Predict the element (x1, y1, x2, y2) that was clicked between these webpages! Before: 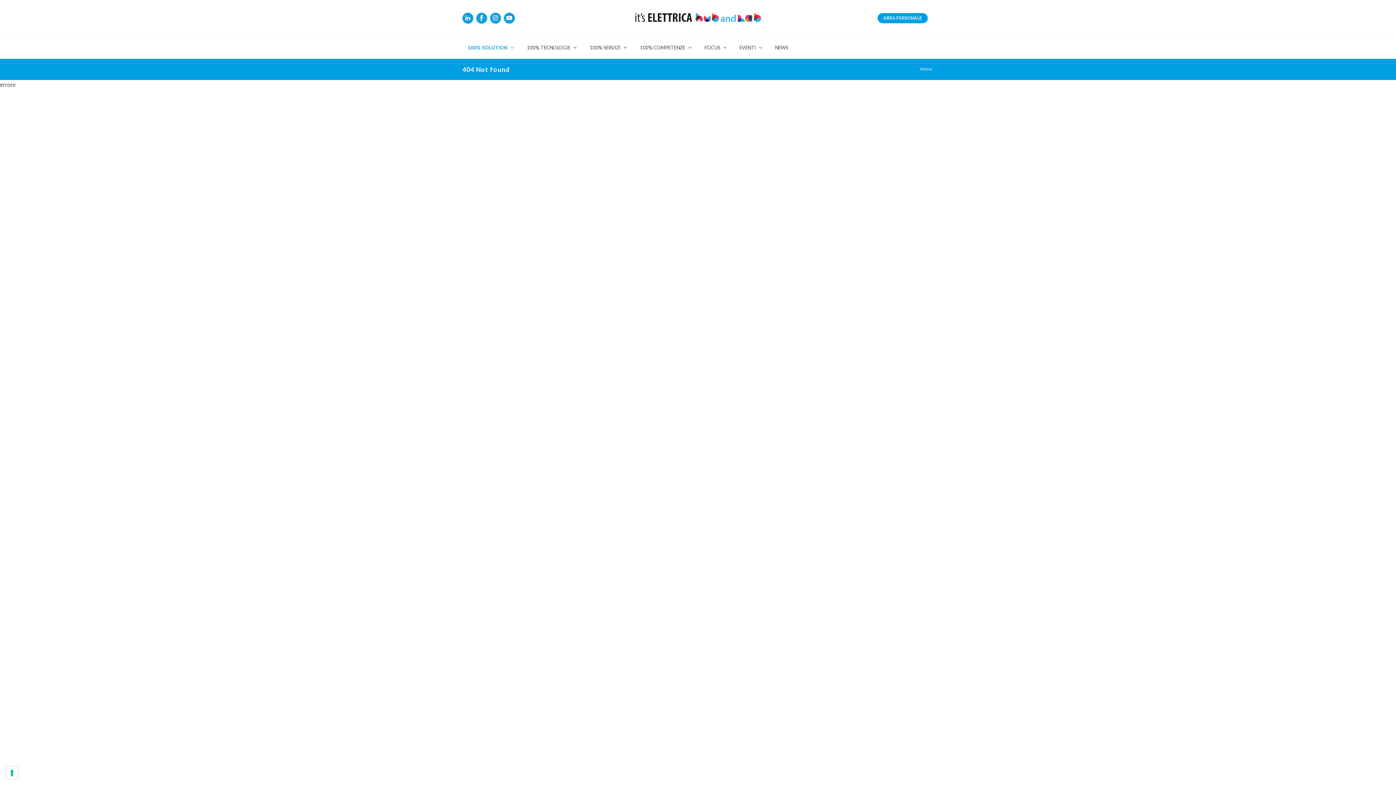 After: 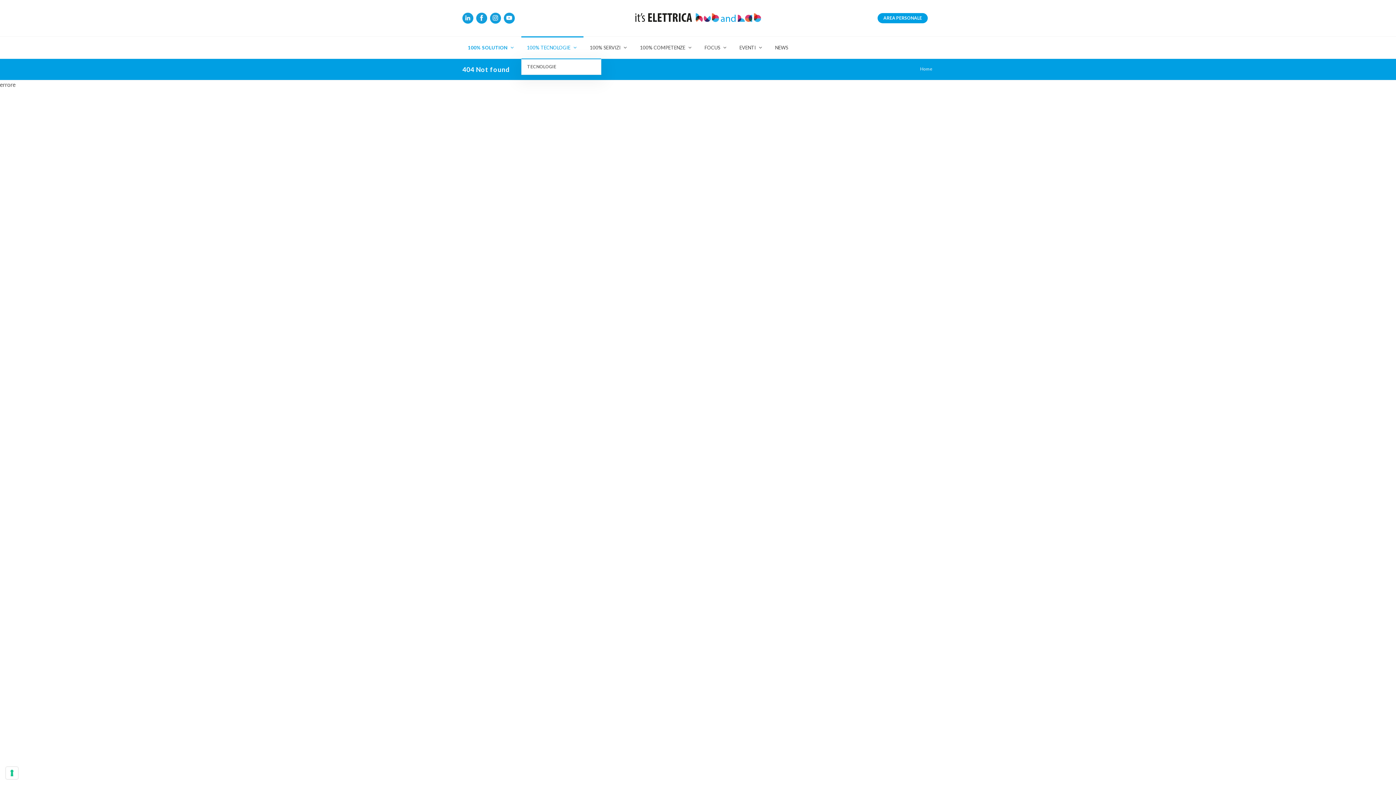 Action: bbox: (521, 36, 583, 58) label: 100% TECNOLOGIE